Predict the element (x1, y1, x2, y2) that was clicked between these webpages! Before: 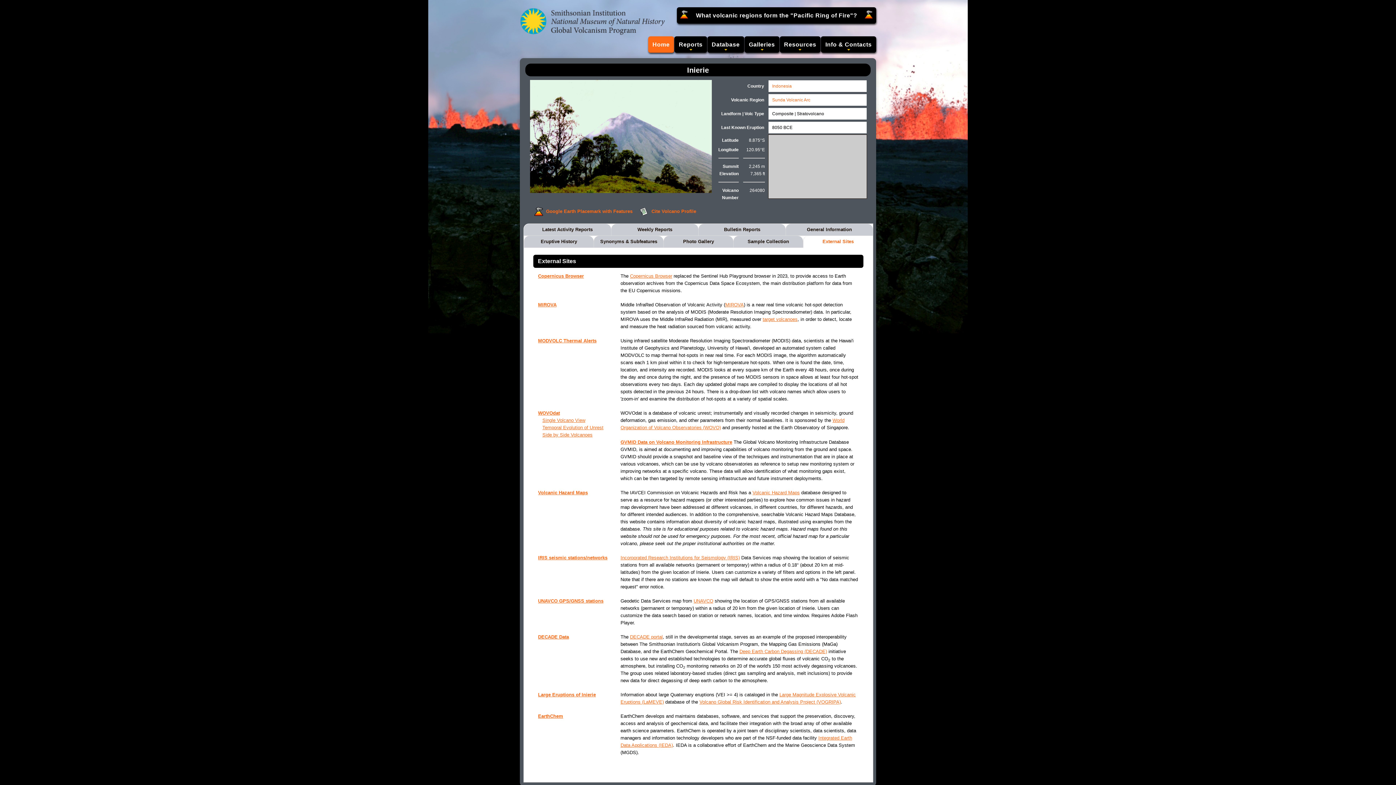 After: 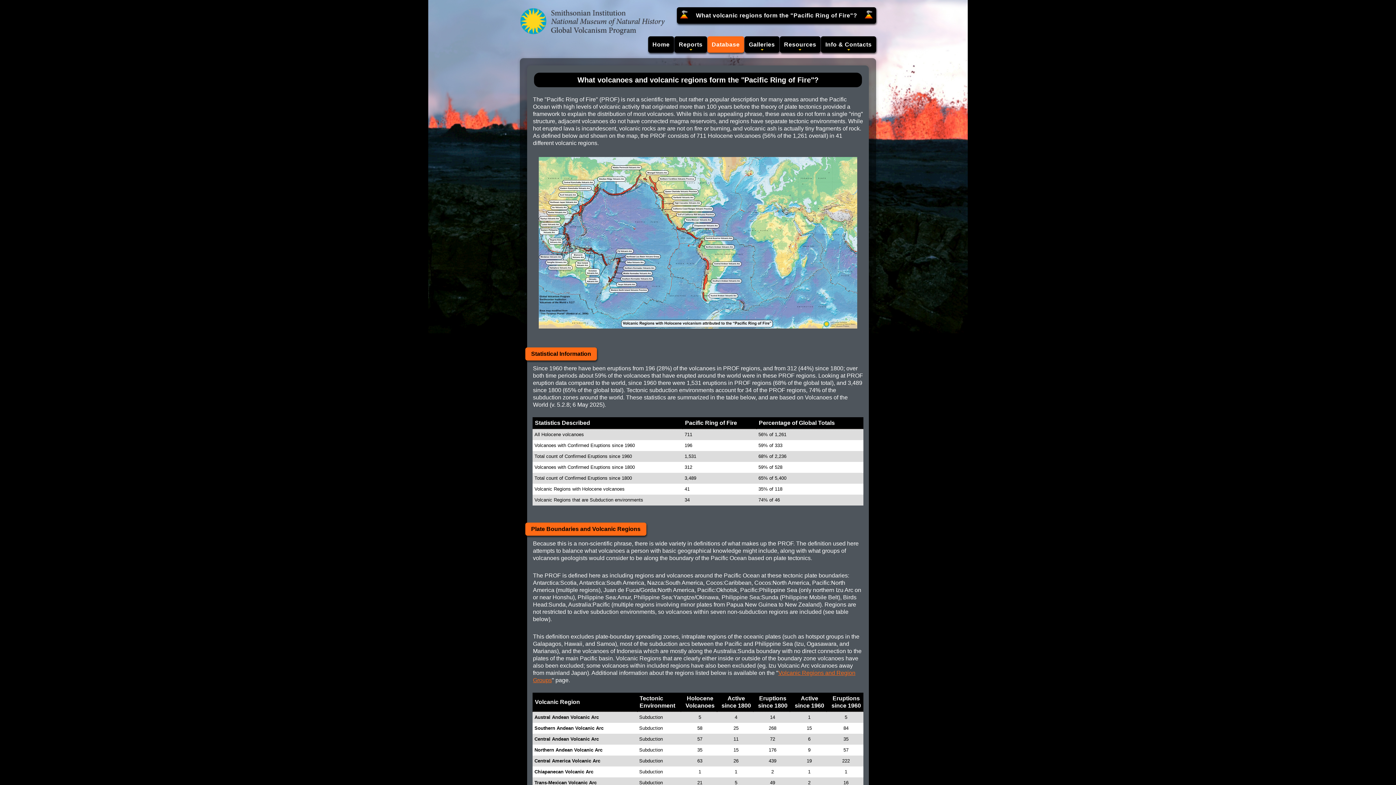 Action: label: What volcanic regions form the "Pacific Ring of Fire"? bbox: (691, 7, 861, 23)